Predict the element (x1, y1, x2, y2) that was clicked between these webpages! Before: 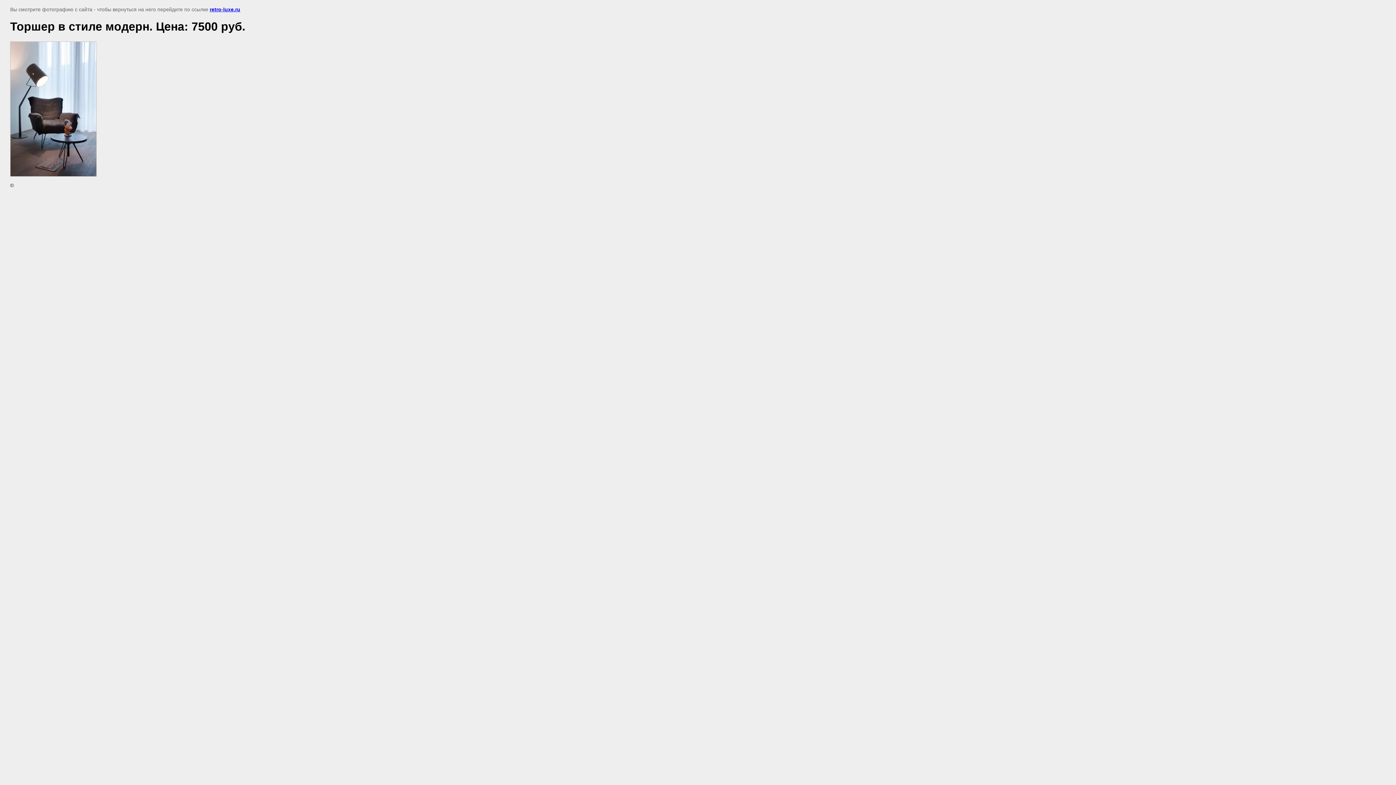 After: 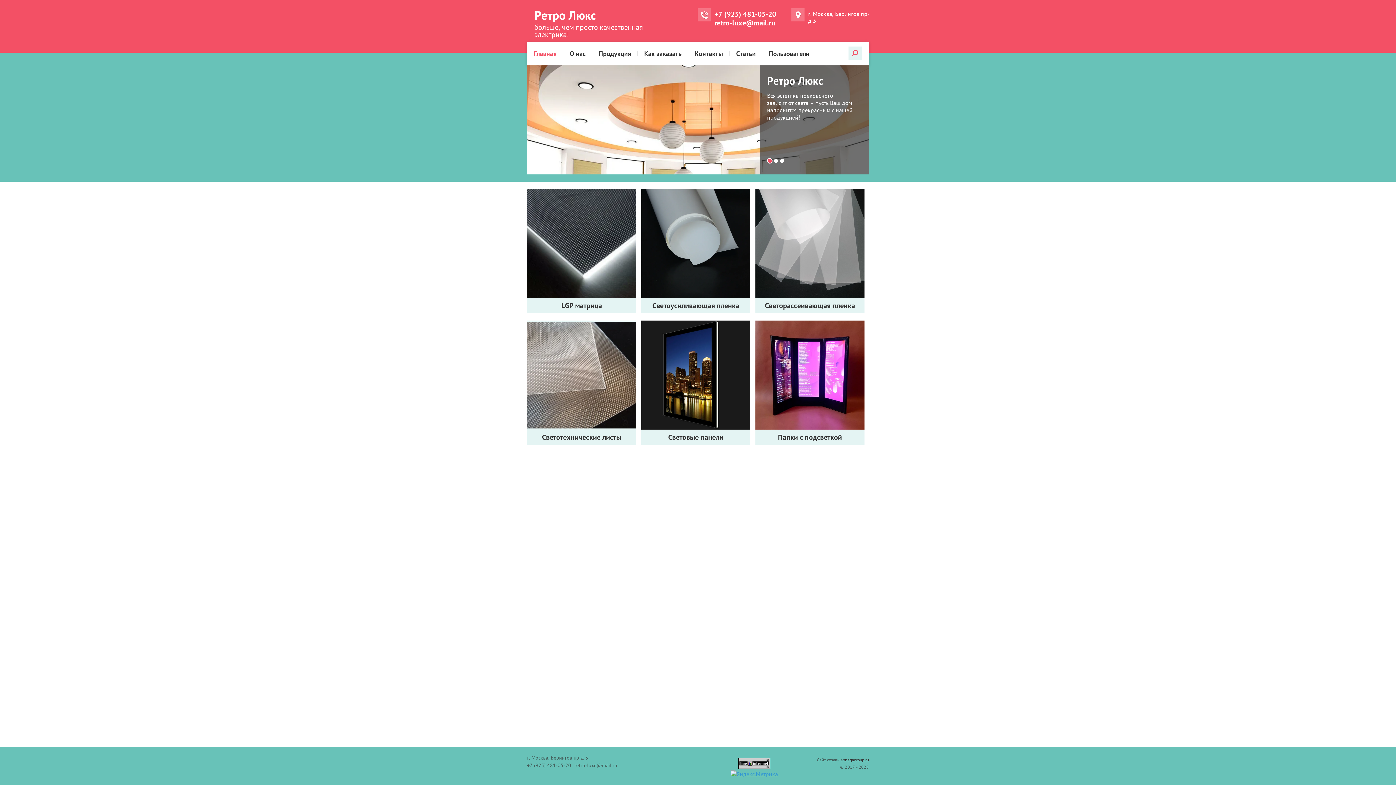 Action: bbox: (209, 6, 240, 12) label: retro-luxe.ru